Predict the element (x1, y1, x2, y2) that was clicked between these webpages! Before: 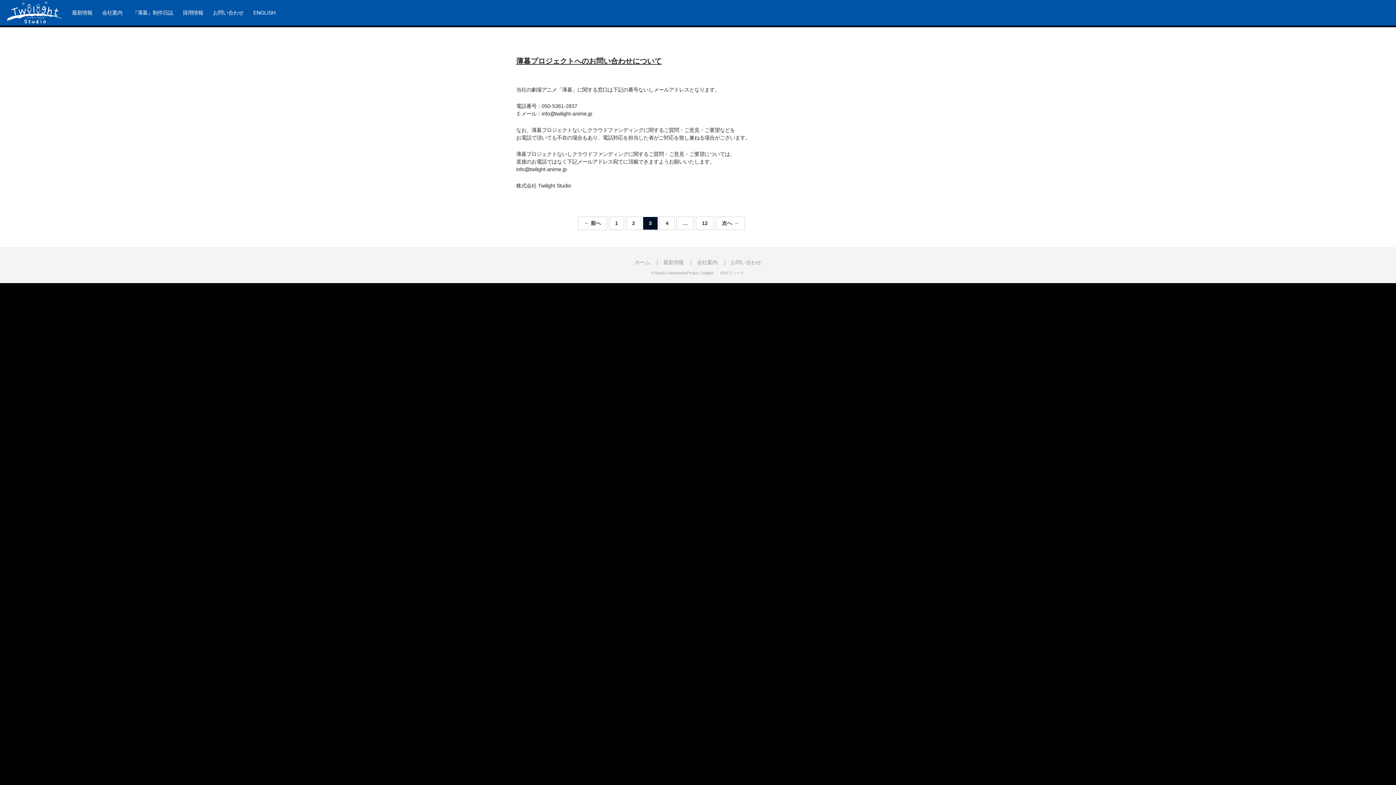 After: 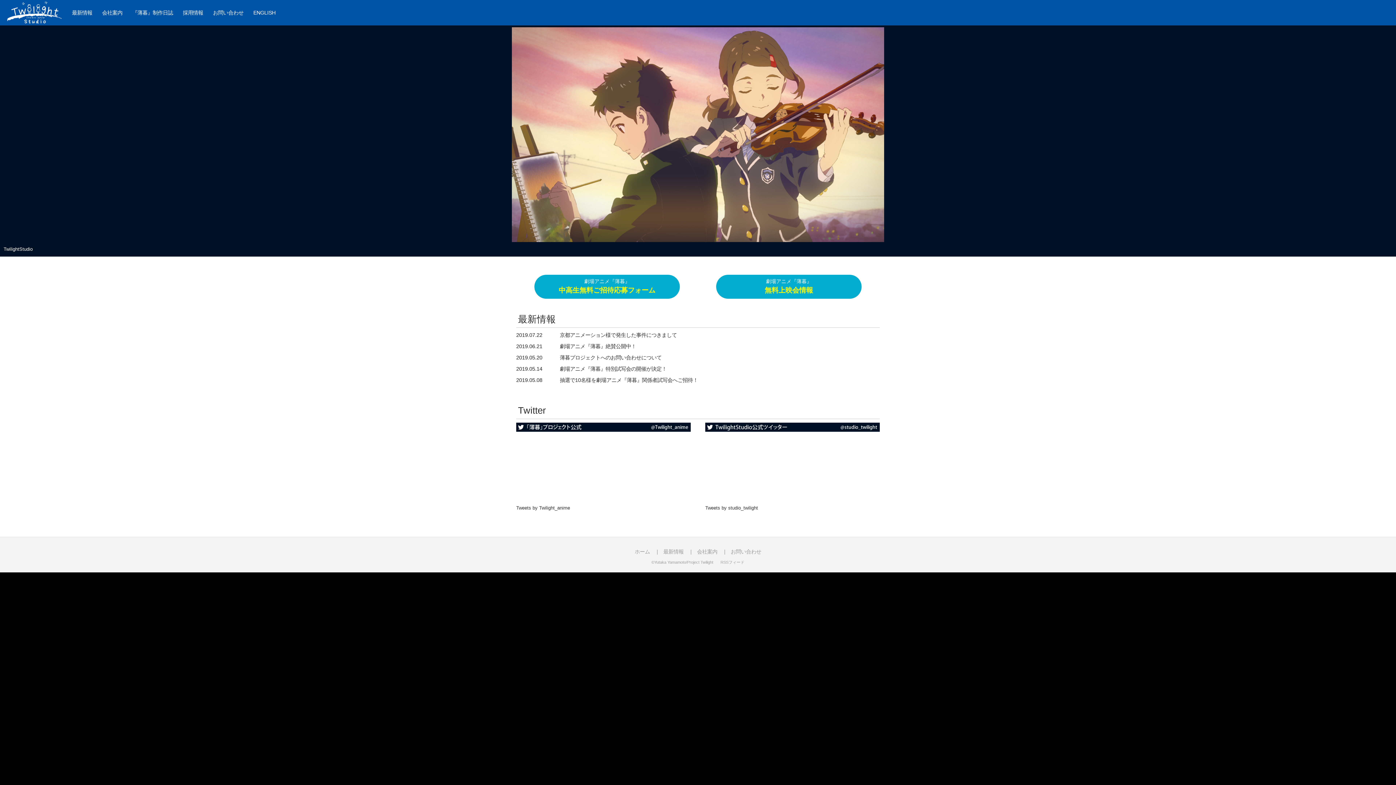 Action: bbox: (634, 259, 650, 265) label: ホーム